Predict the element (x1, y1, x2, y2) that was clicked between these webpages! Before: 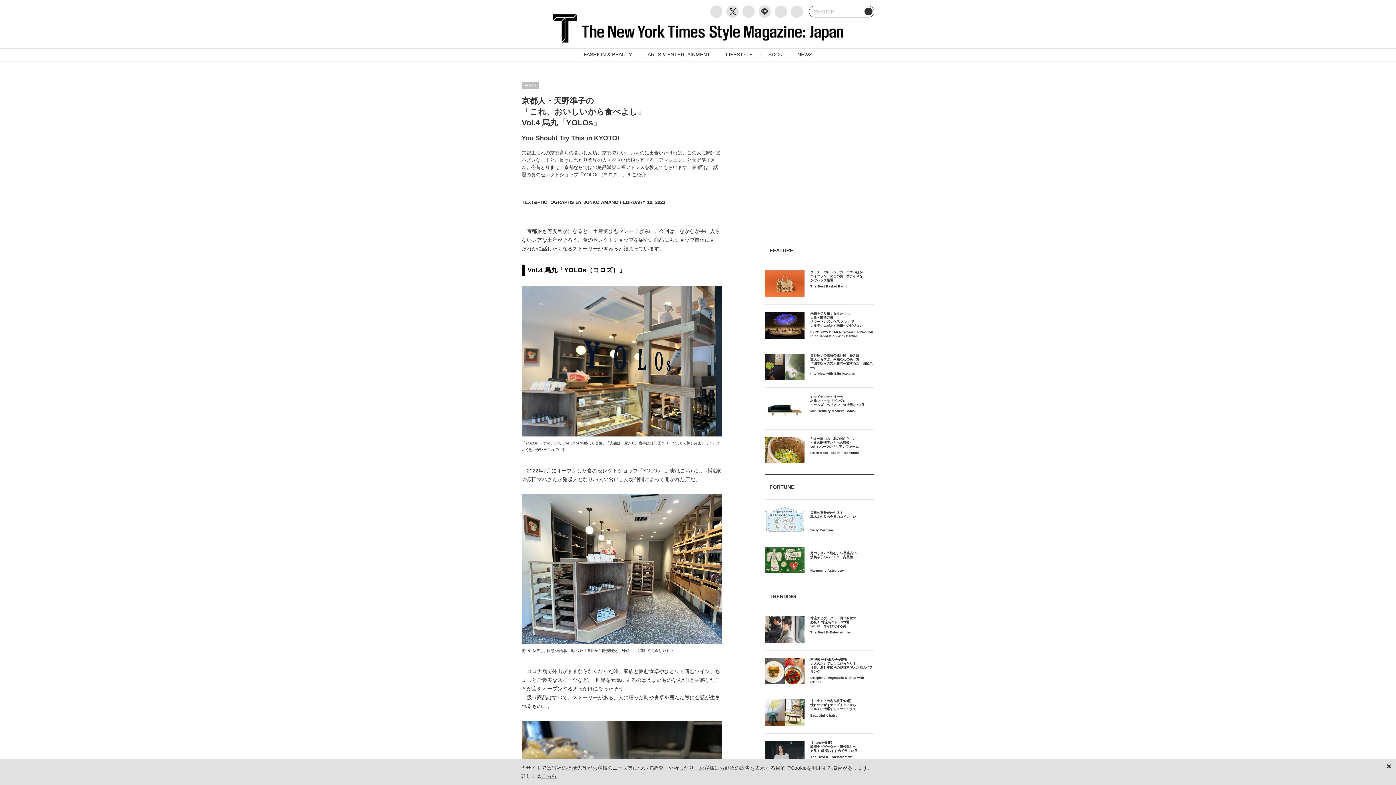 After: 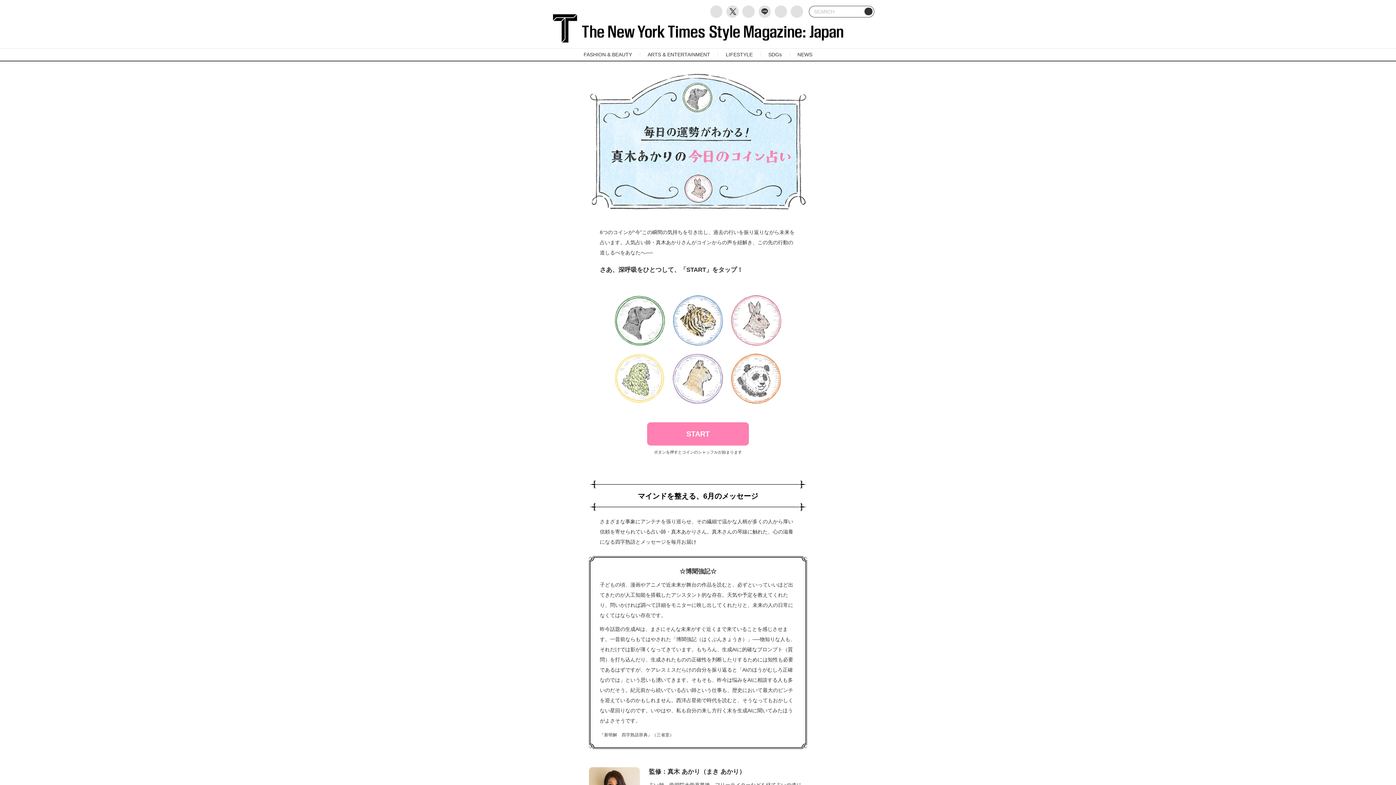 Action: bbox: (810, 507, 874, 532) label: 
毎日の運勢がわかる！
真木あかりの今日のコイン占い


Daily Fortune
